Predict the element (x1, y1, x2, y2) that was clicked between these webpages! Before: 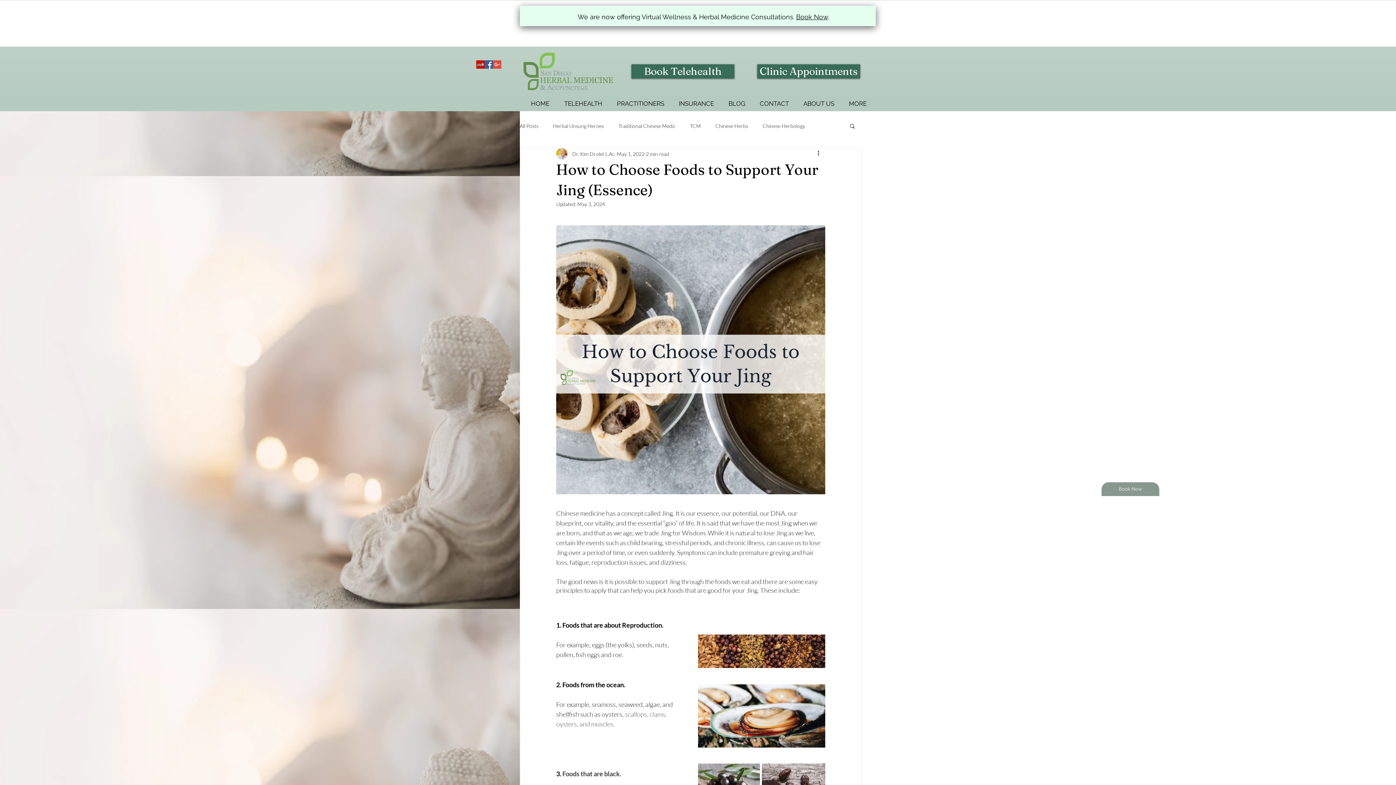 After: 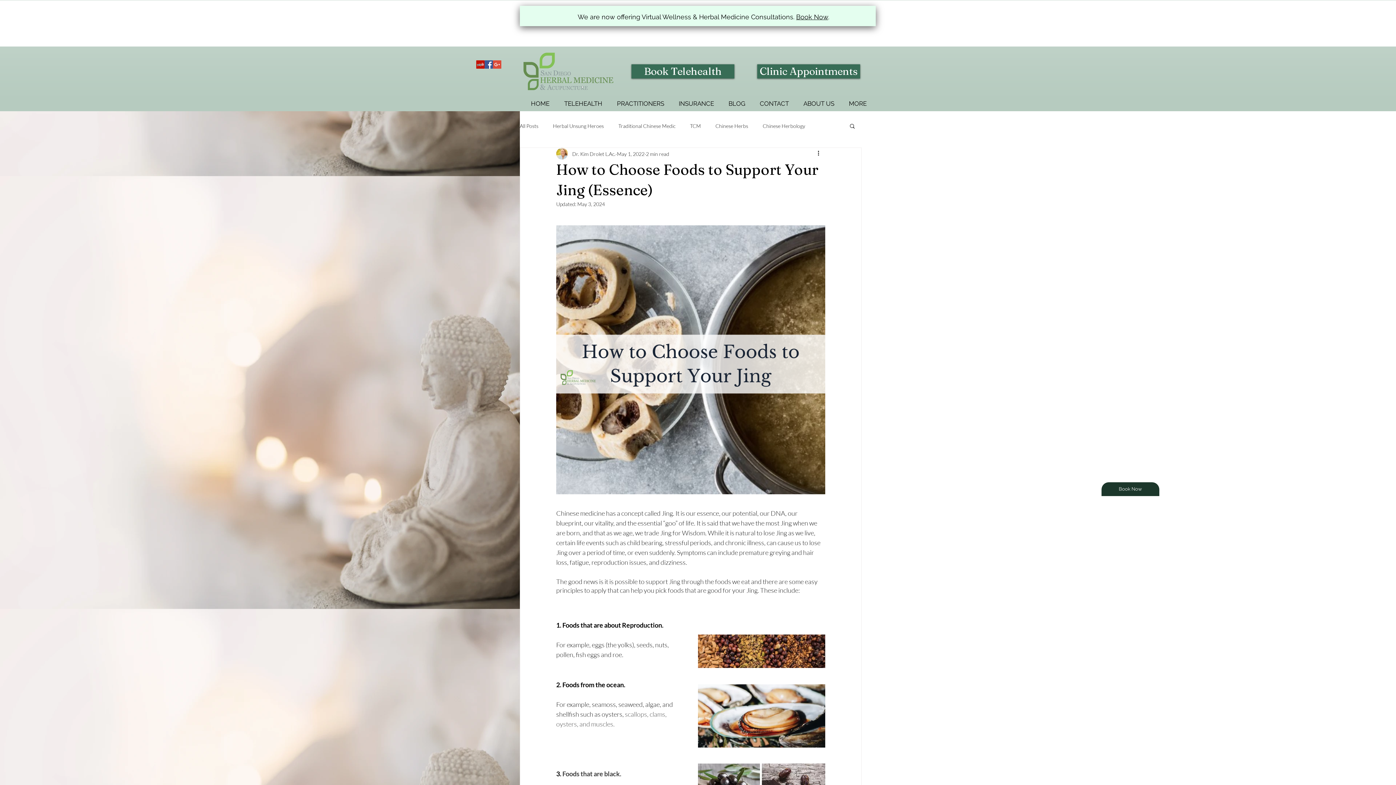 Action: bbox: (1101, 482, 1159, 496) label: Book Now